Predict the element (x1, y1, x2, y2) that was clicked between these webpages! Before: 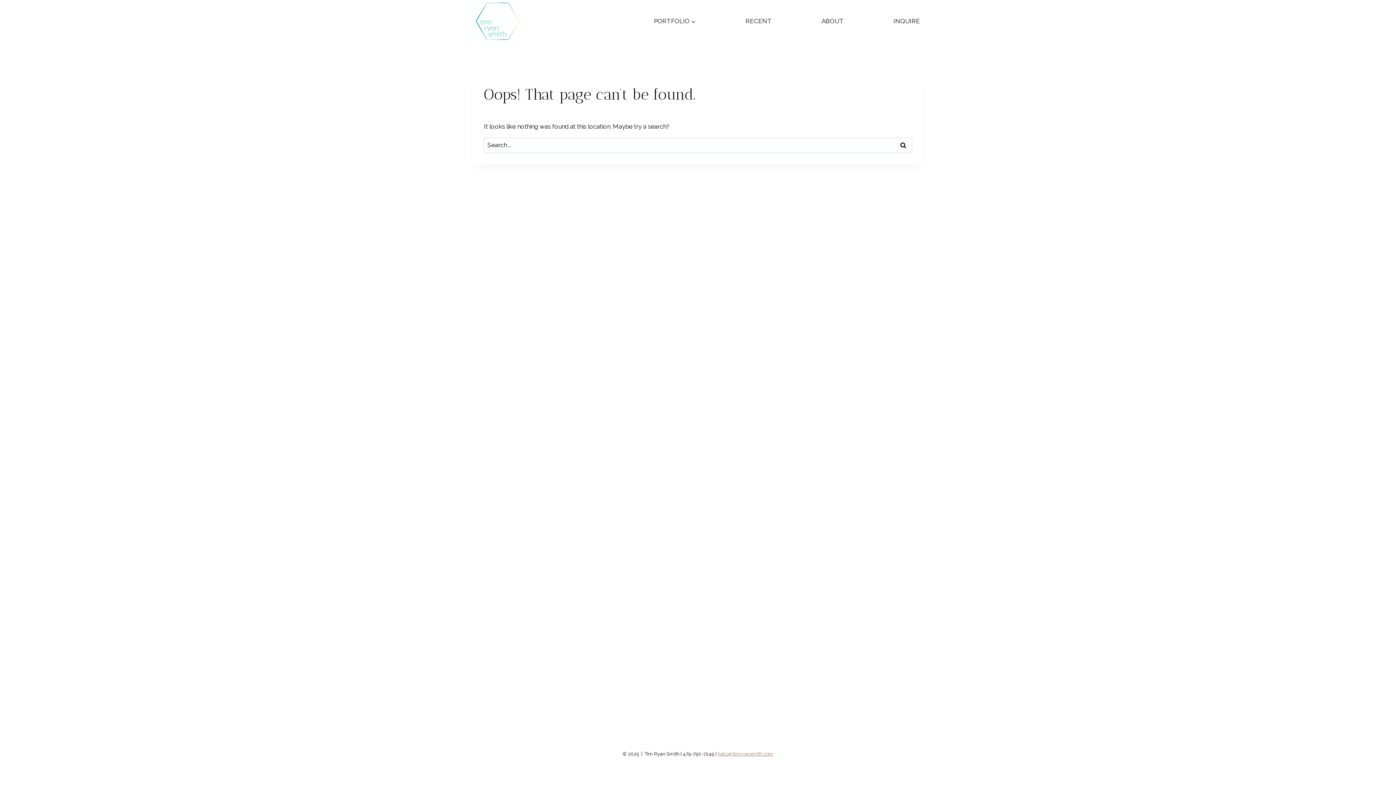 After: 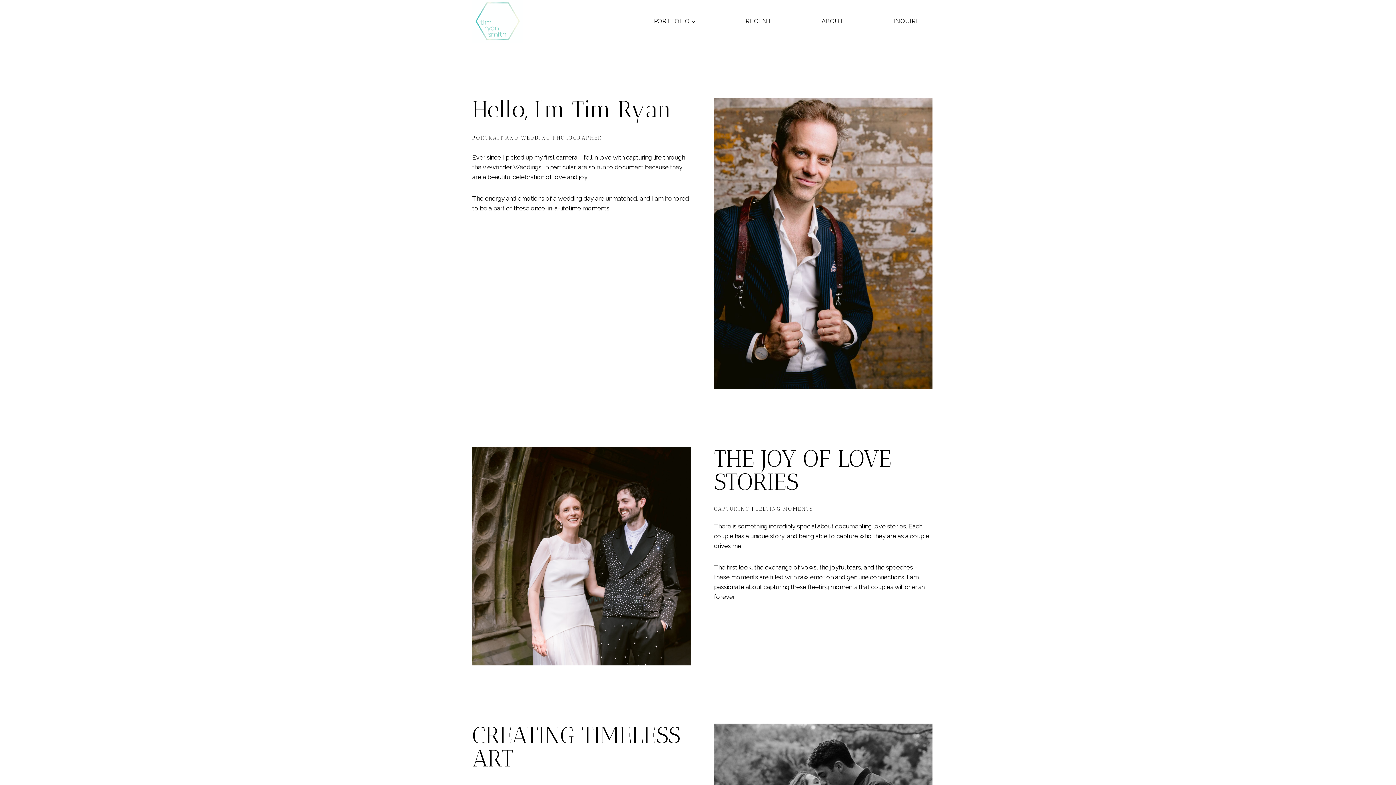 Action: bbox: (818, 12, 847, 29) label: ABOUT